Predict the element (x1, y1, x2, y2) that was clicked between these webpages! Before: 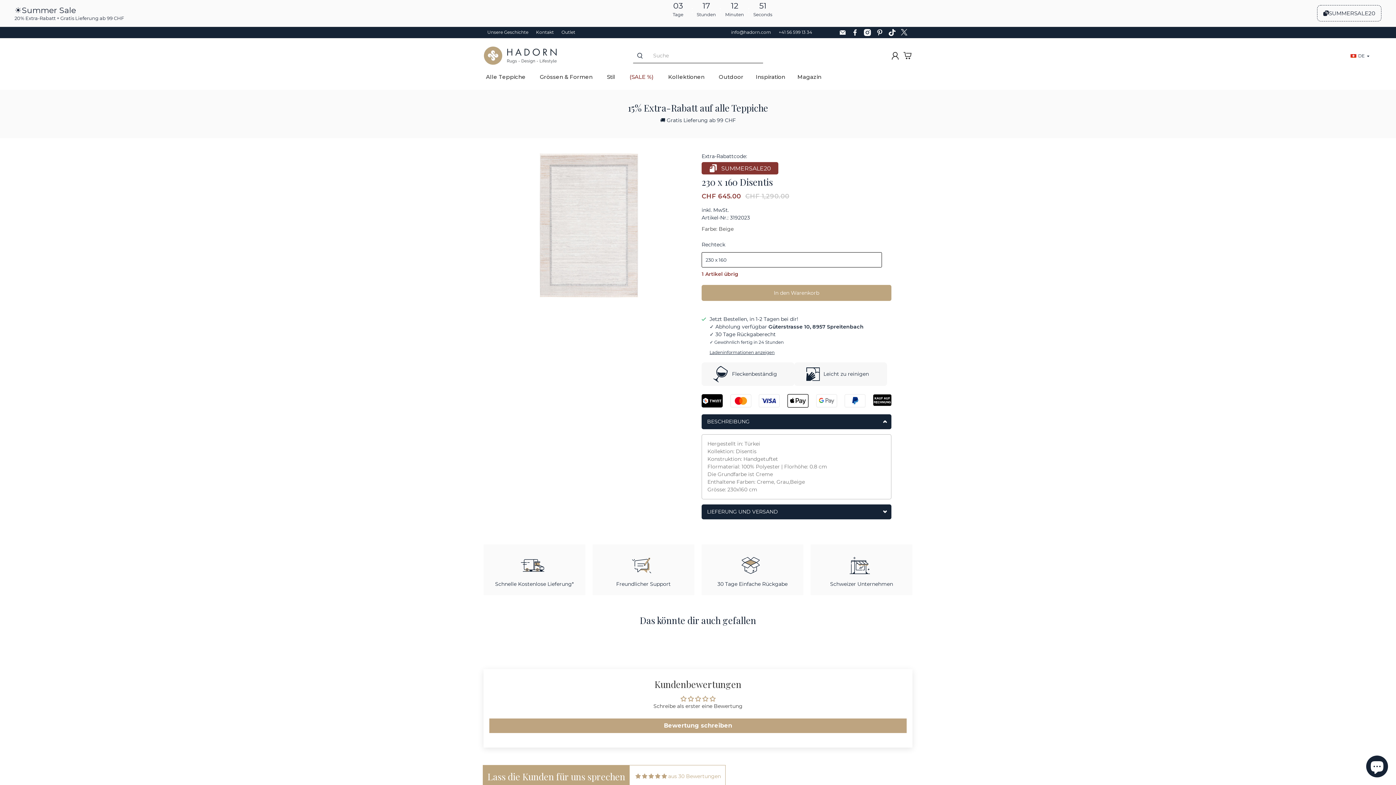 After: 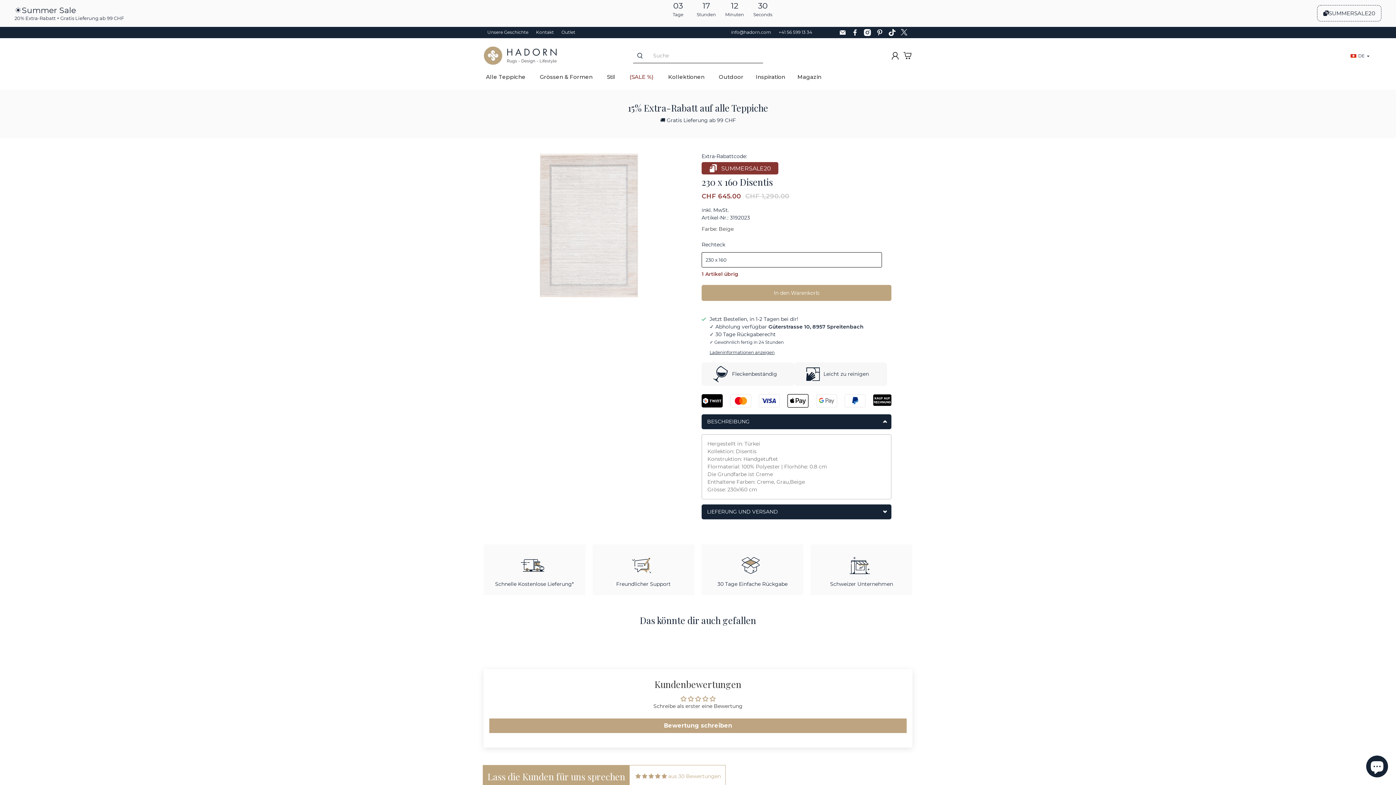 Action: bbox: (875, 28, 888, 36)